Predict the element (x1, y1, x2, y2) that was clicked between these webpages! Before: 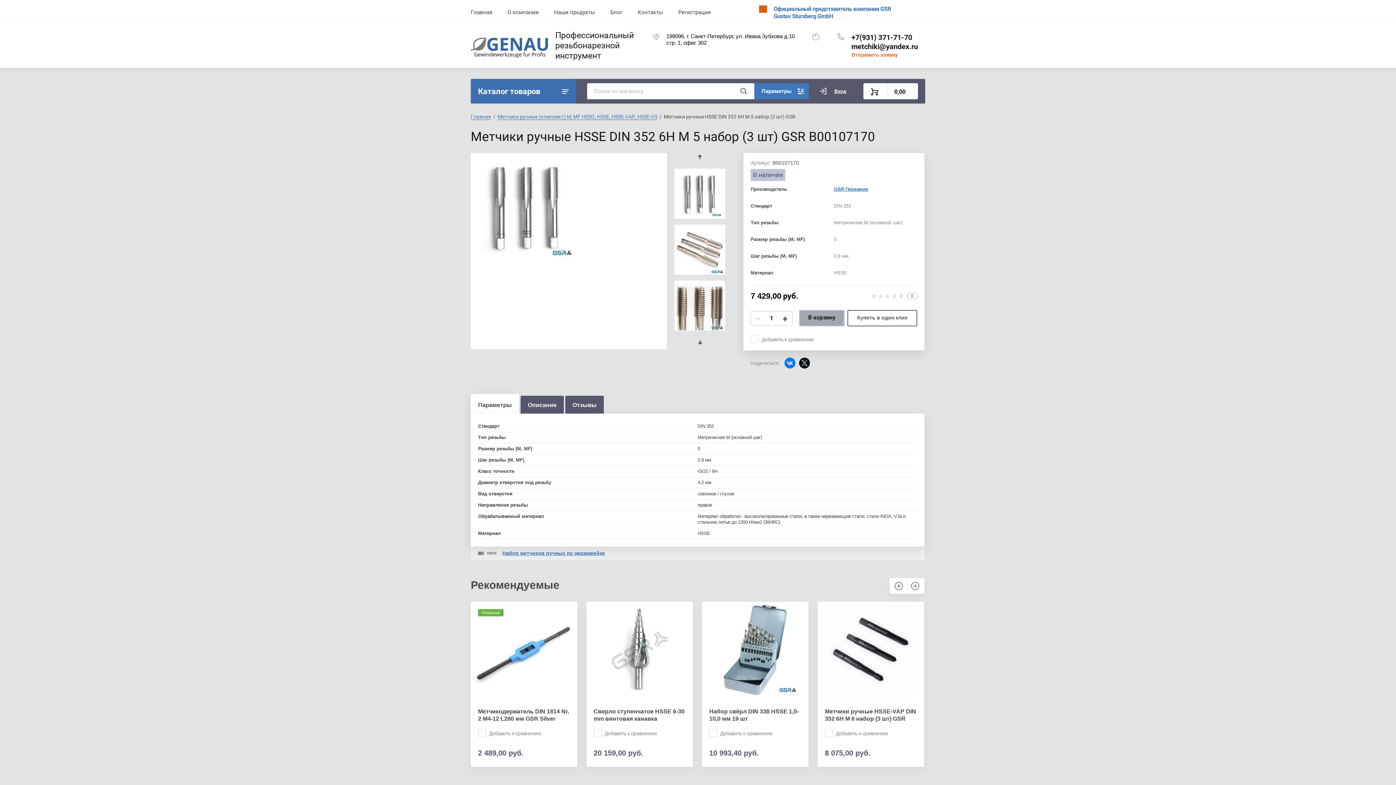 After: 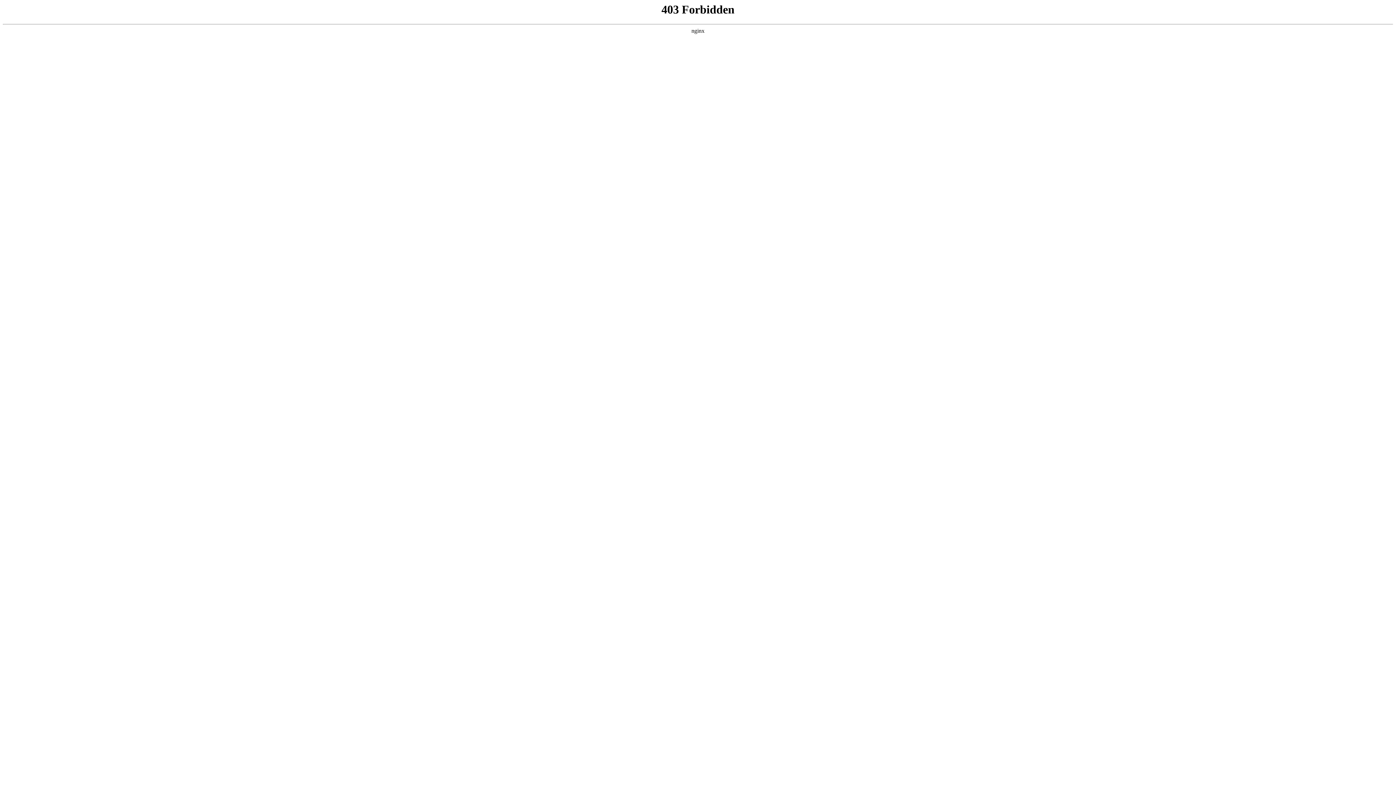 Action: label: Официальный представитель компании GSR Gustav Stursberg GmbH bbox: (759, 0, 902, 25)